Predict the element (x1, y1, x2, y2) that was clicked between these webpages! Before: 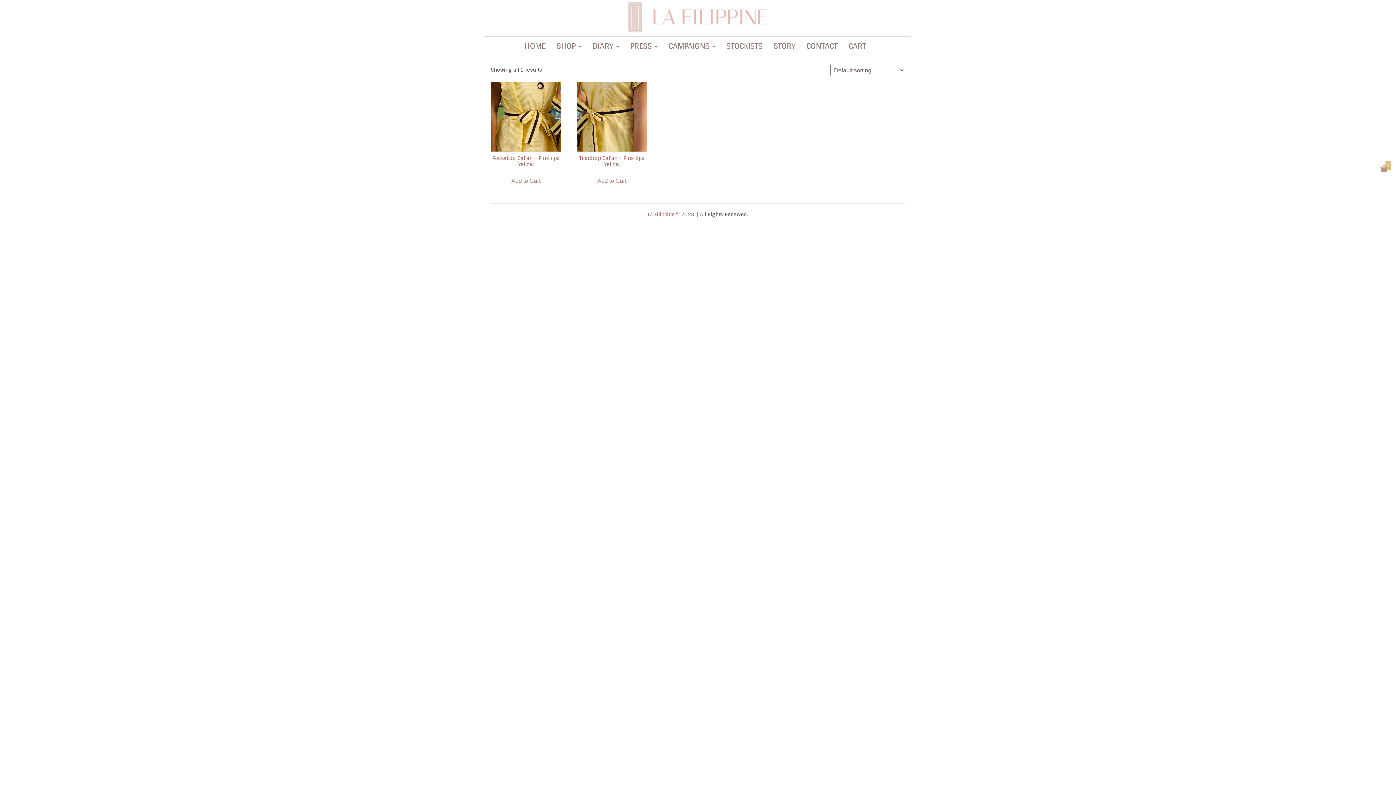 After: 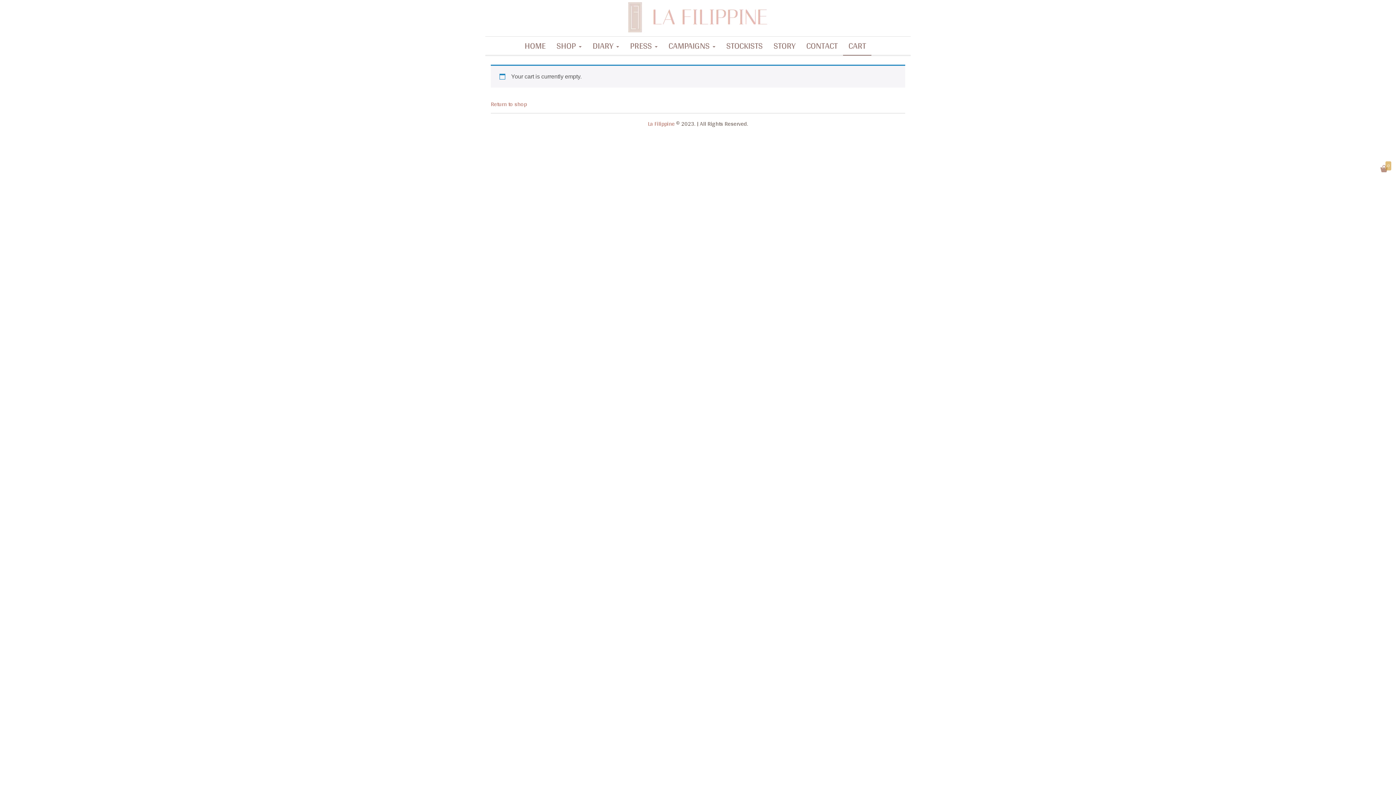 Action: bbox: (1378, 158, 1397, 175) label: 0